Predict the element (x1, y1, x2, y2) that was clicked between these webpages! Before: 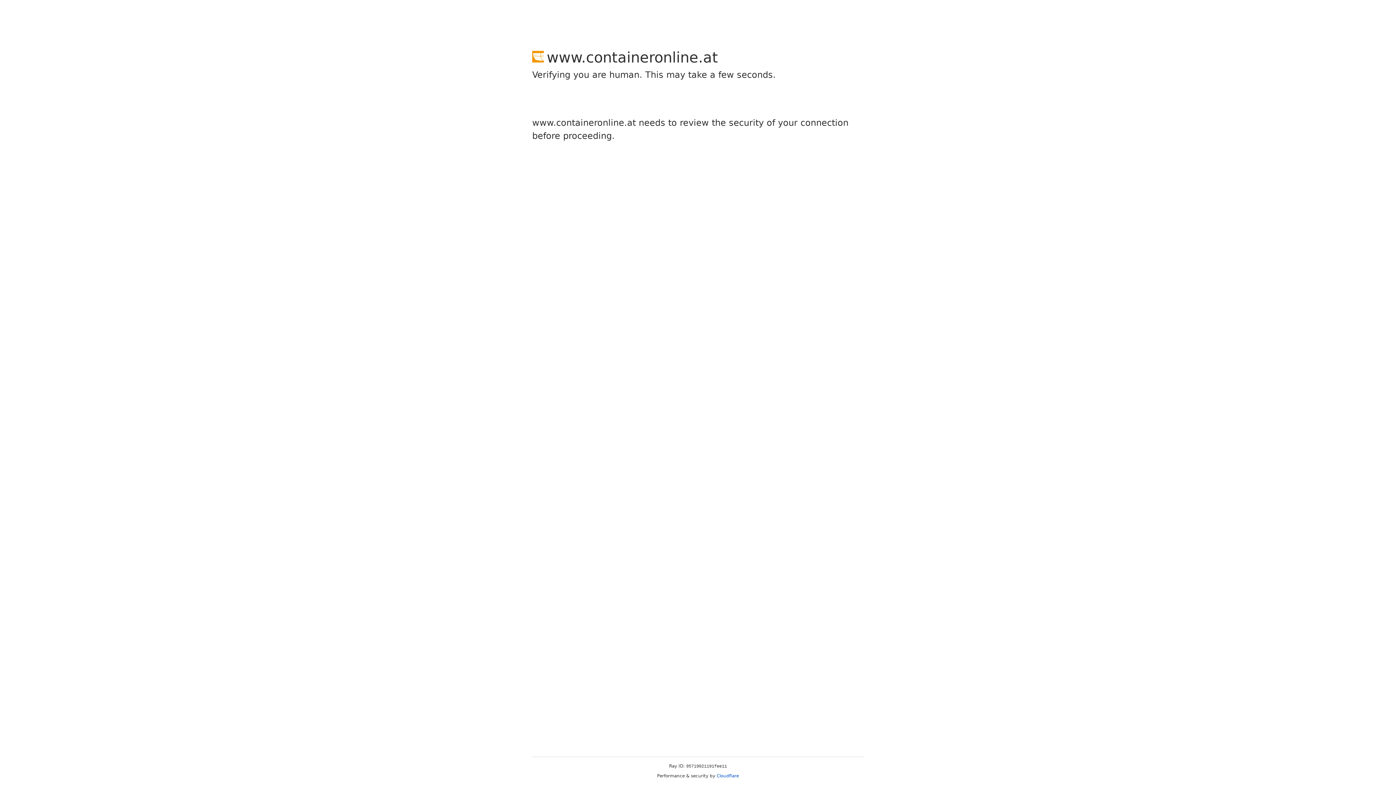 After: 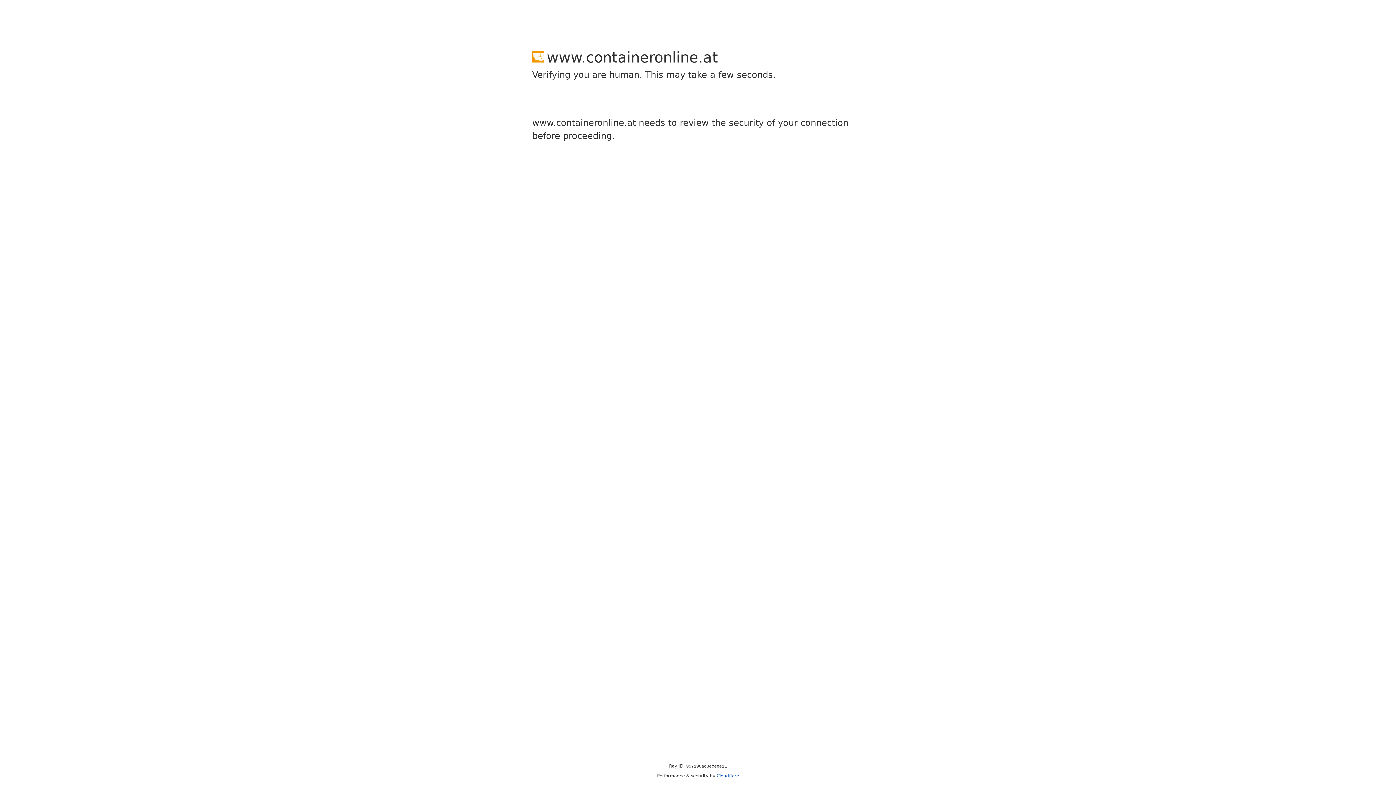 Action: label: Cloudflare bbox: (716, 773, 739, 778)